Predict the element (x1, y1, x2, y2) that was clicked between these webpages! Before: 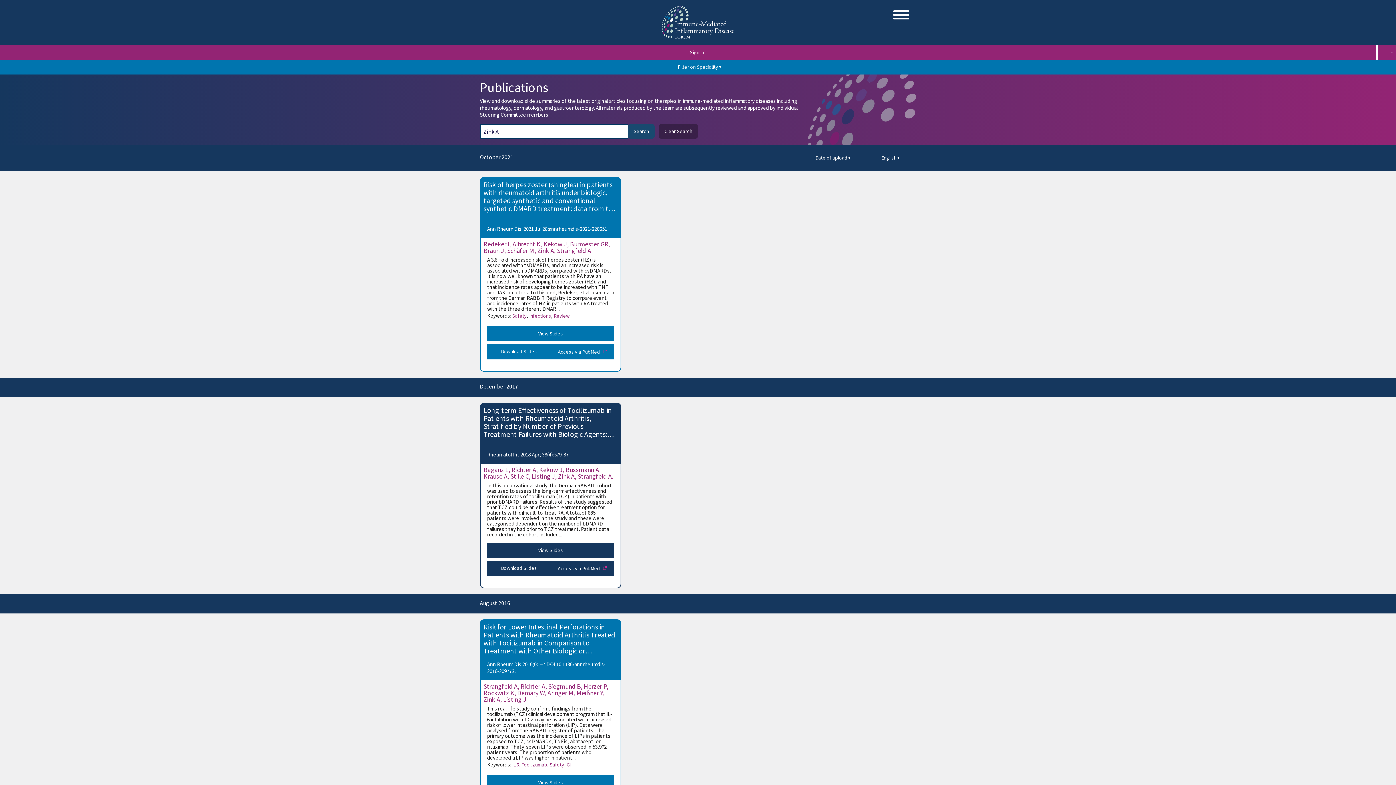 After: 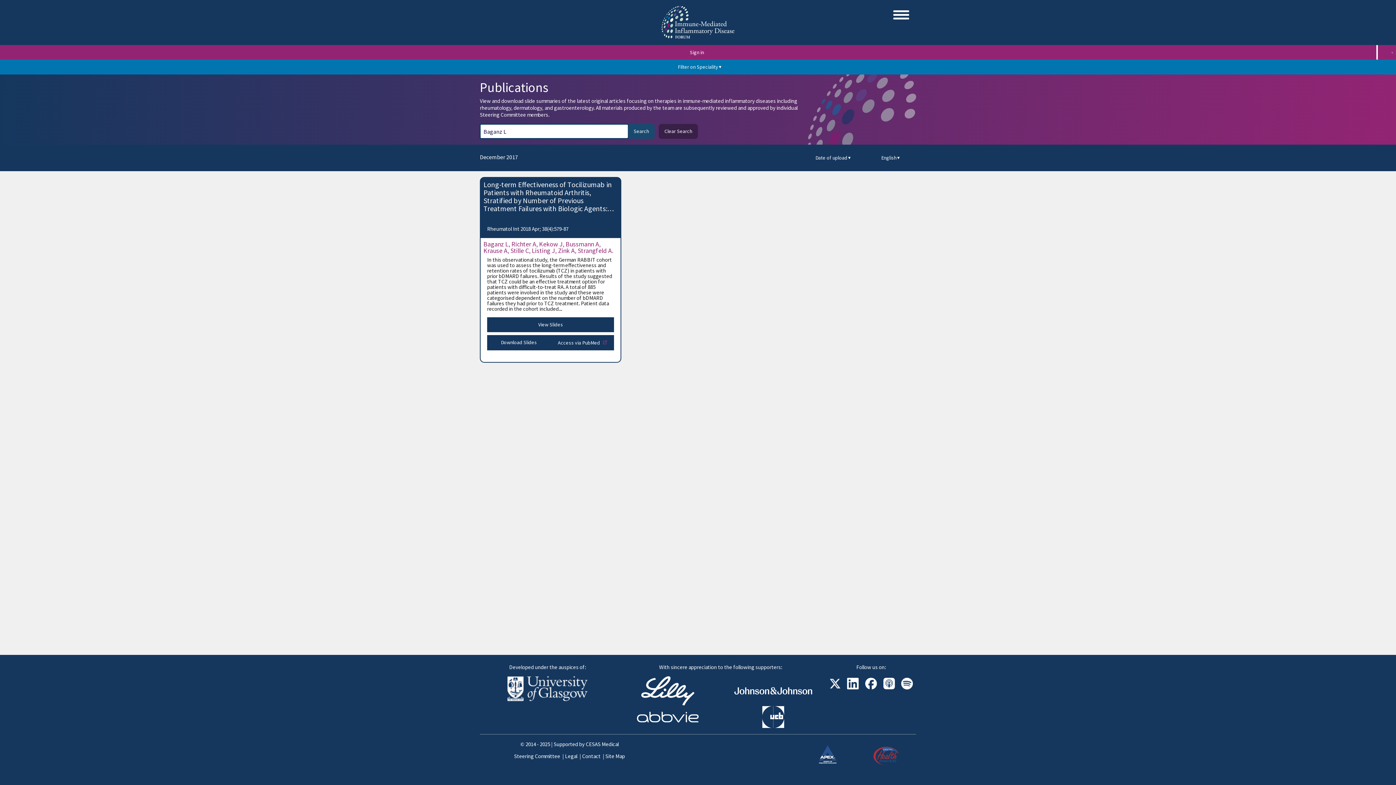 Action: bbox: (483, 465, 508, 474) label: Baganz L